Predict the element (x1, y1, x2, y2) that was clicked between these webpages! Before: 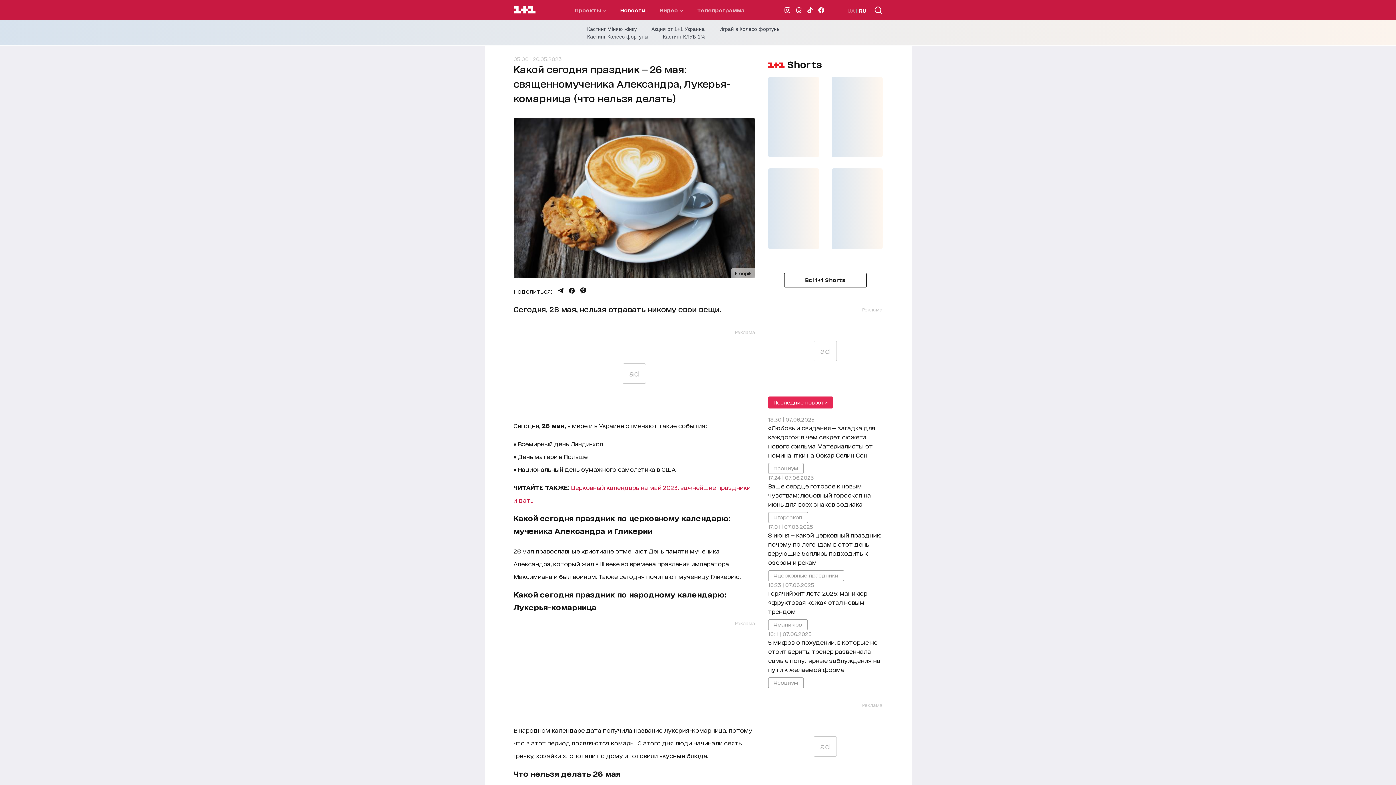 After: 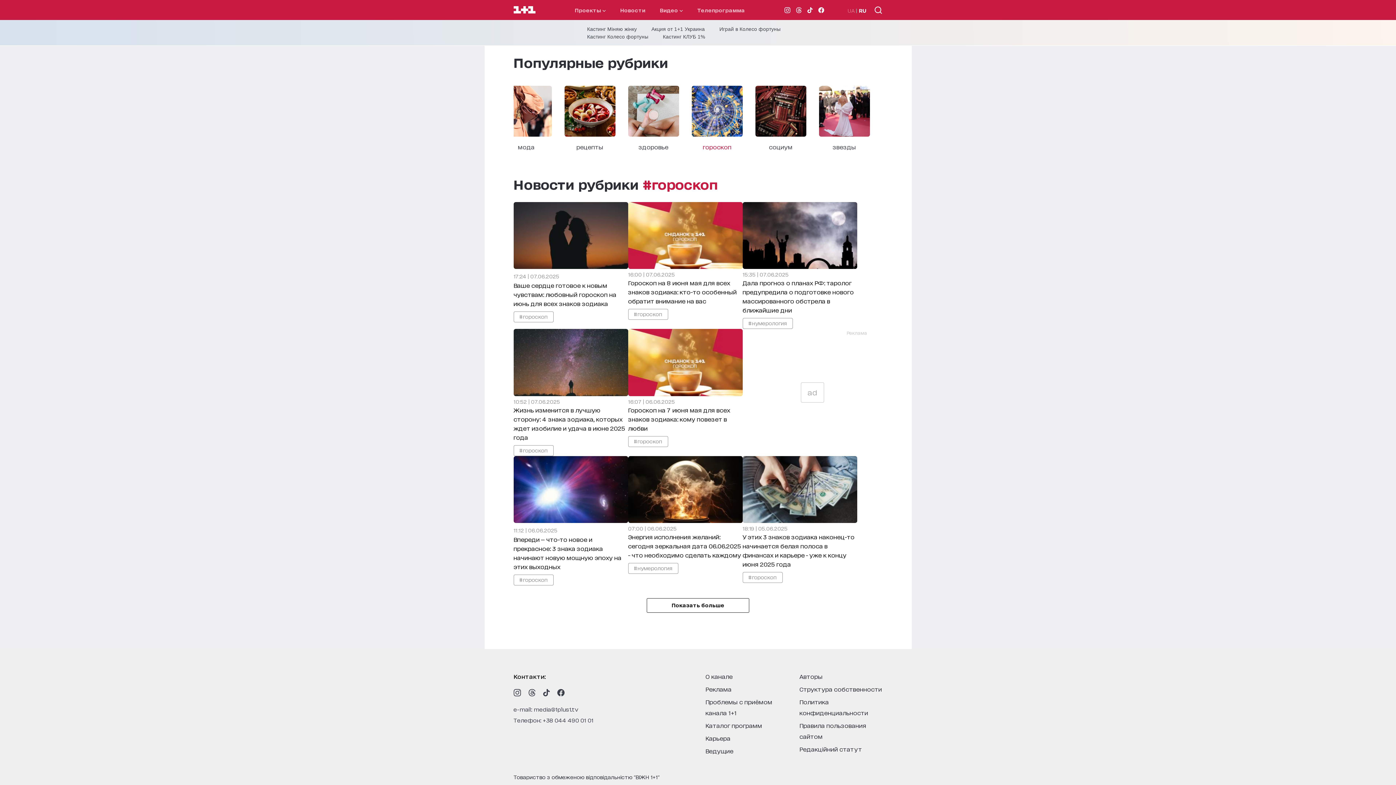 Action: bbox: (768, 512, 808, 523) label: #гороскоп